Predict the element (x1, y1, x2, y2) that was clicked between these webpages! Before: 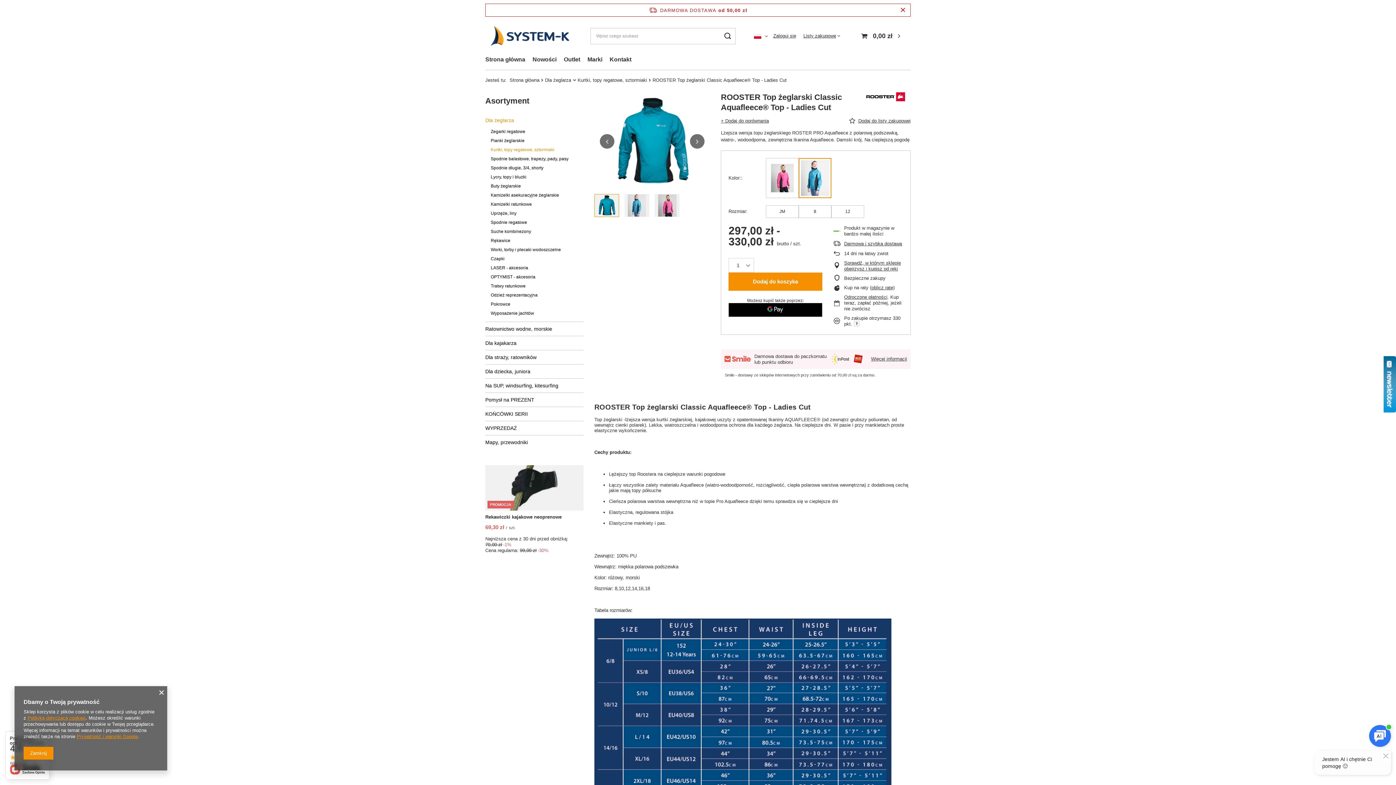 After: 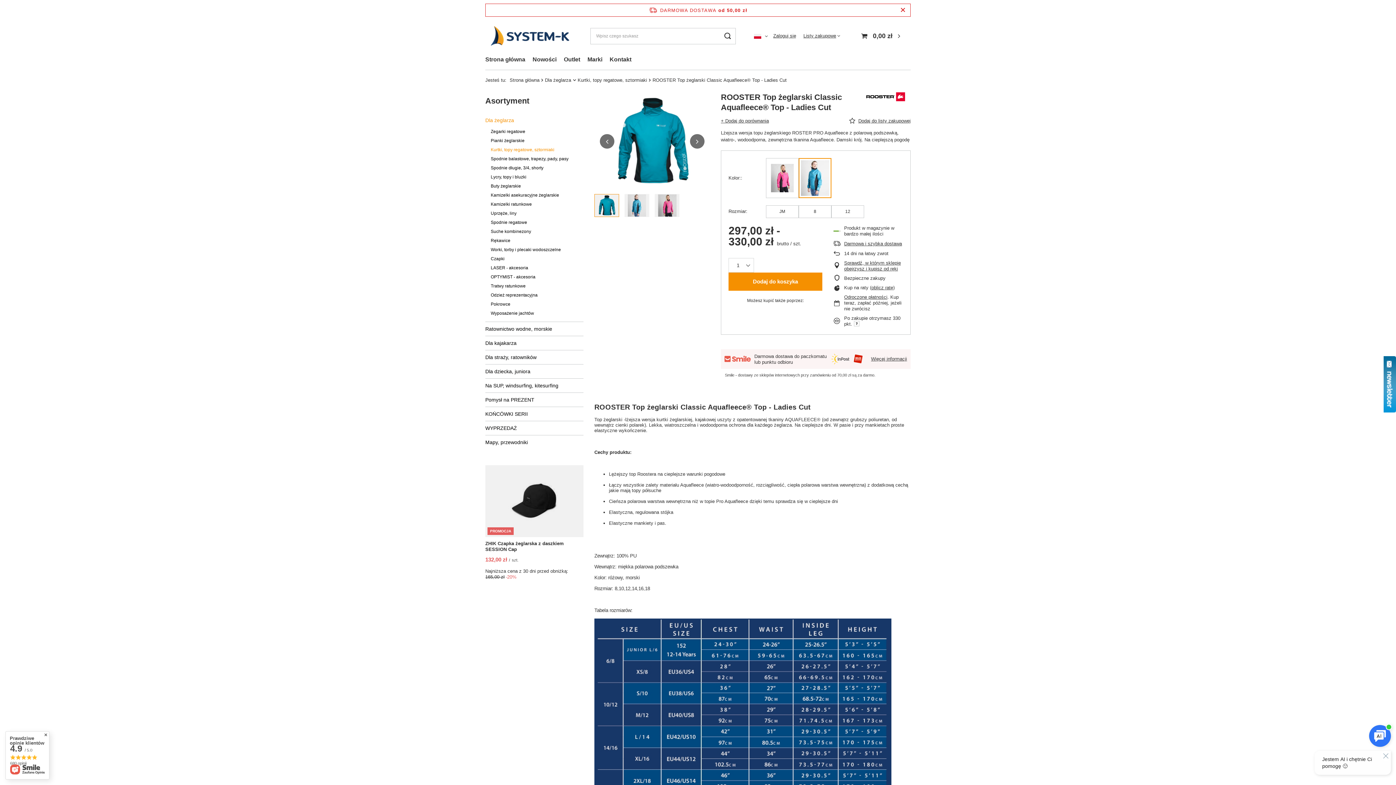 Action: bbox: (798, 158, 831, 198)